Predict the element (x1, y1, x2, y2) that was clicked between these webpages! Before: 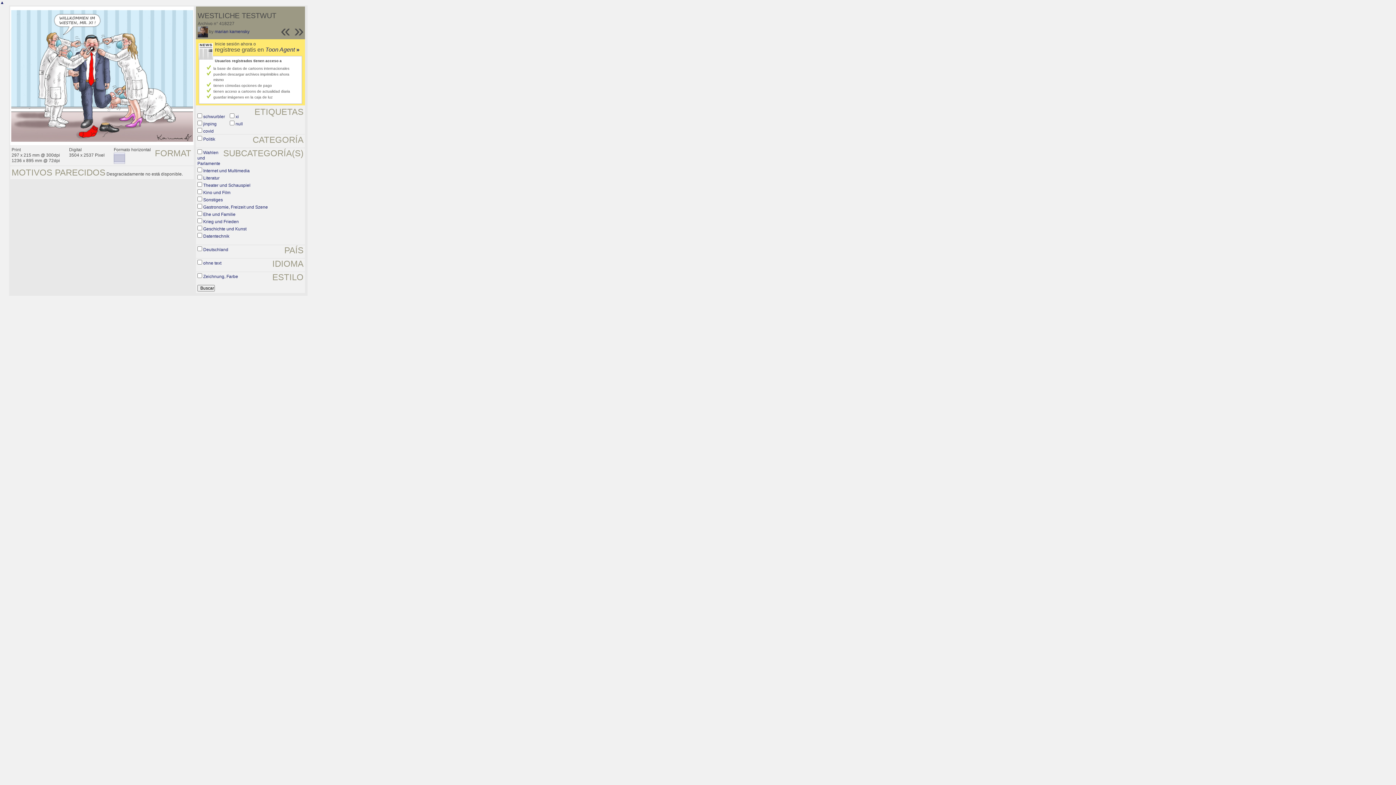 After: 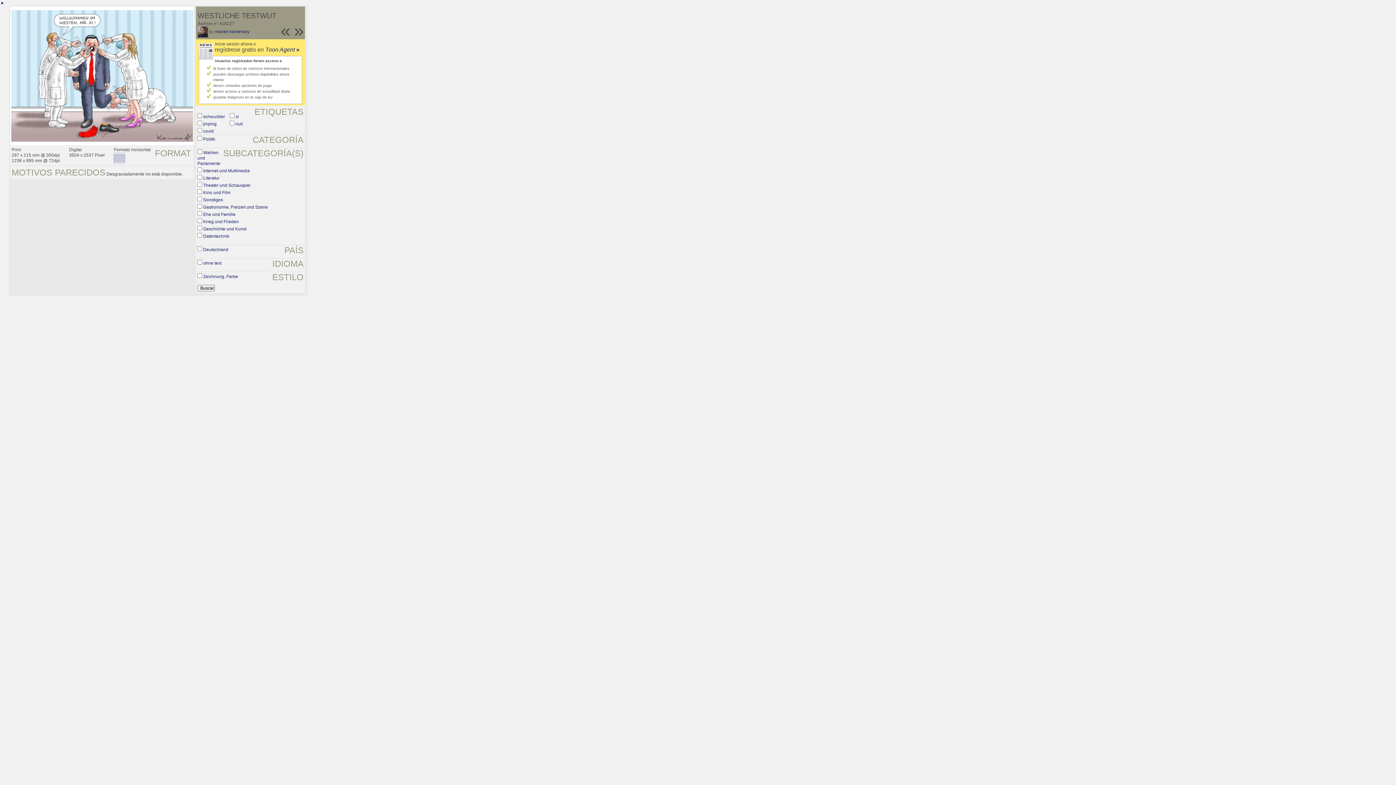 Action: bbox: (197, 29, 207, 34)